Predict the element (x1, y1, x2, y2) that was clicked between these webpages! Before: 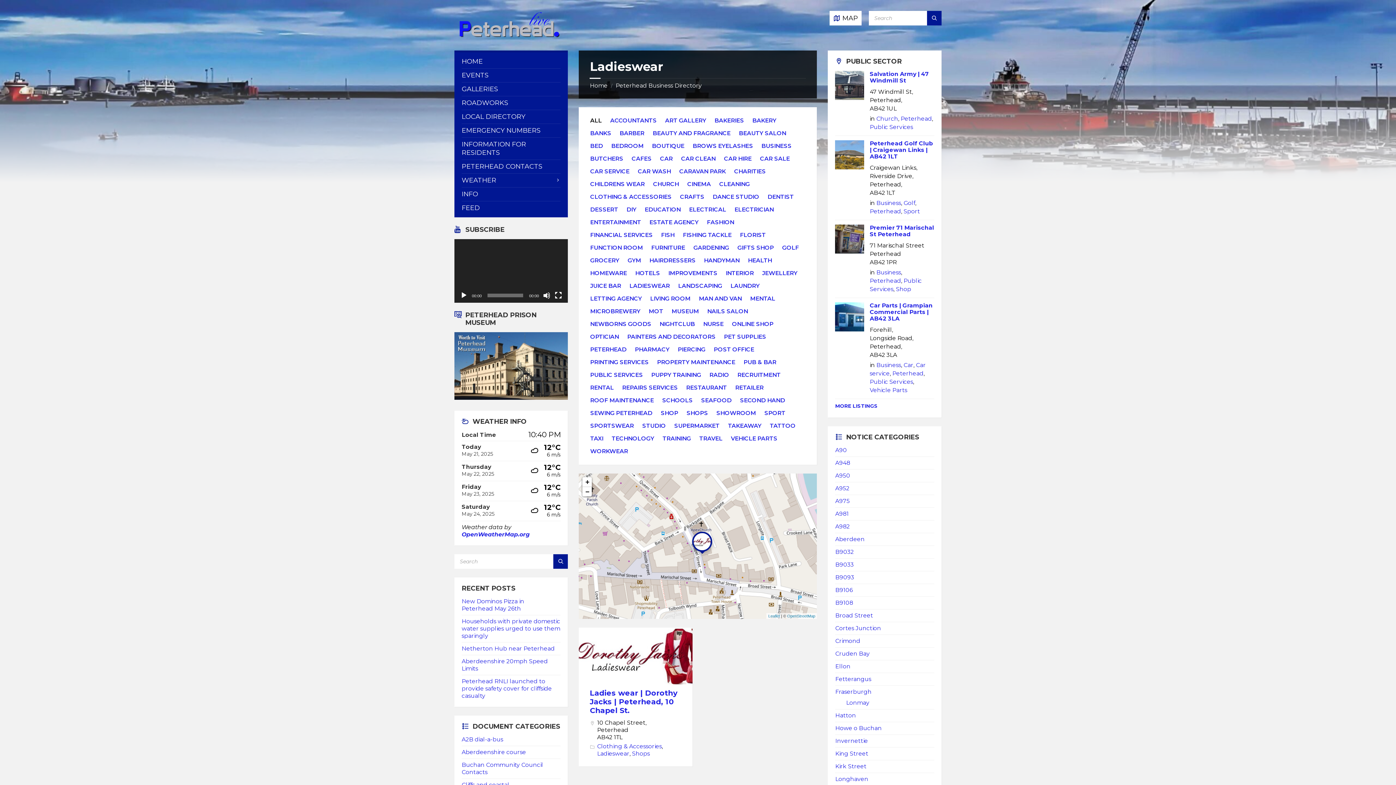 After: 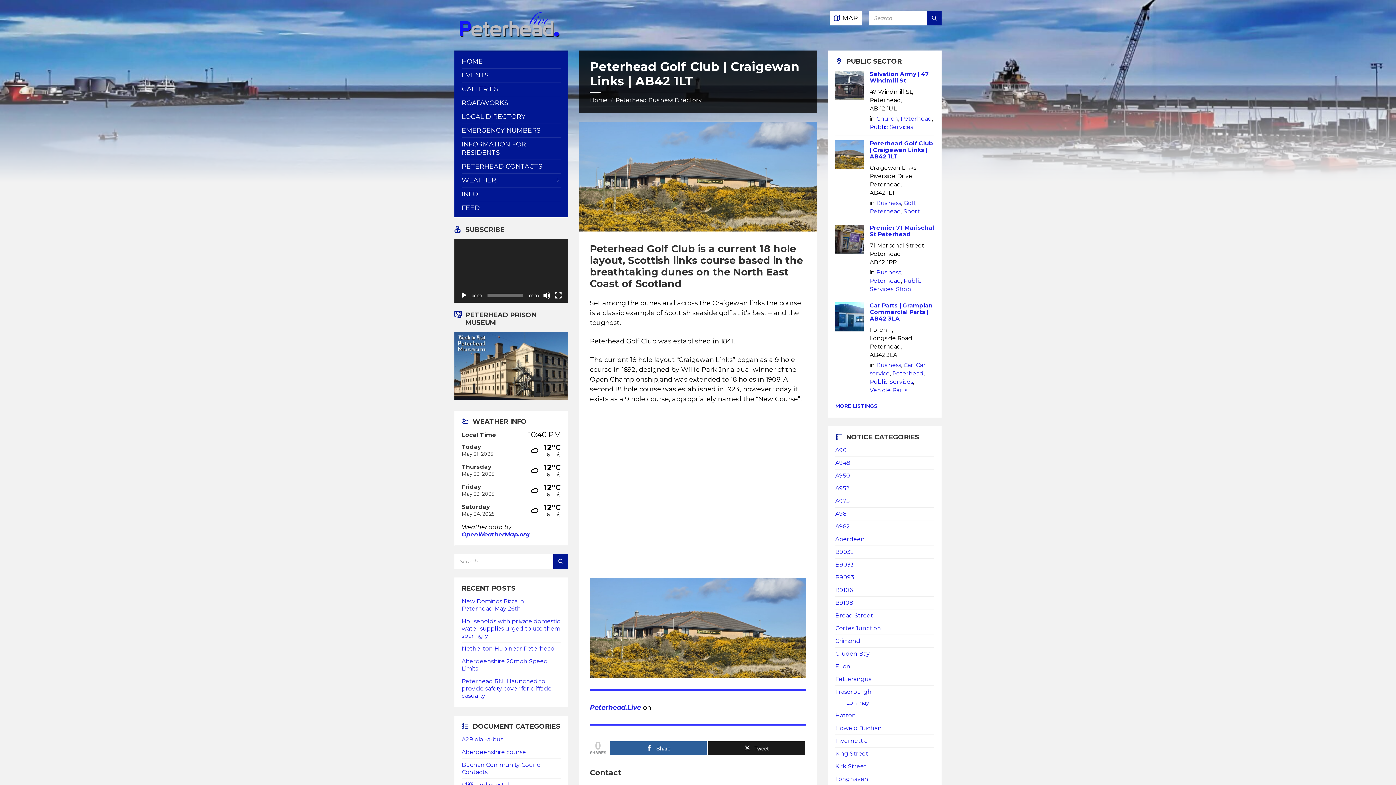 Action: label: Peterhead Golf Club | Craigewan Links | AB42 1LT bbox: (869, 139, 933, 159)